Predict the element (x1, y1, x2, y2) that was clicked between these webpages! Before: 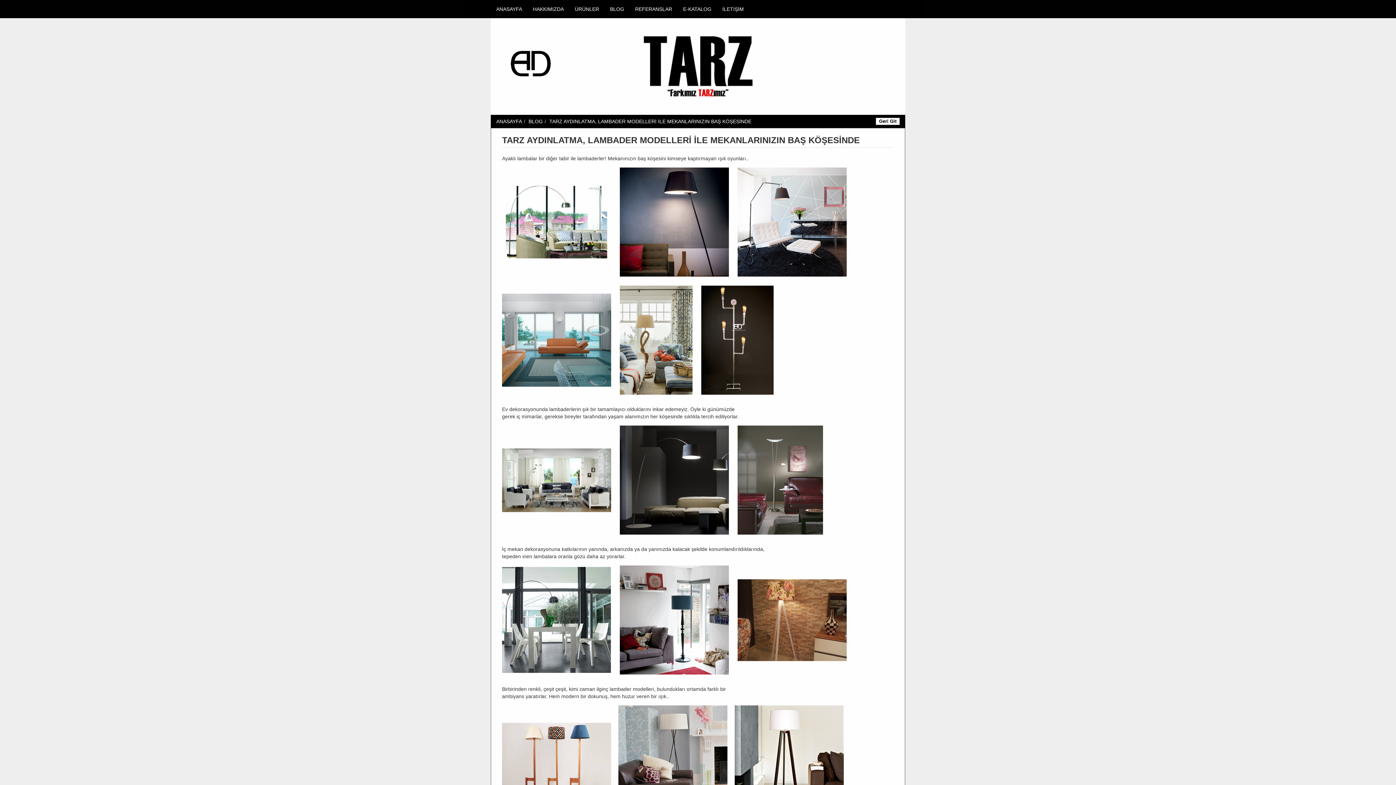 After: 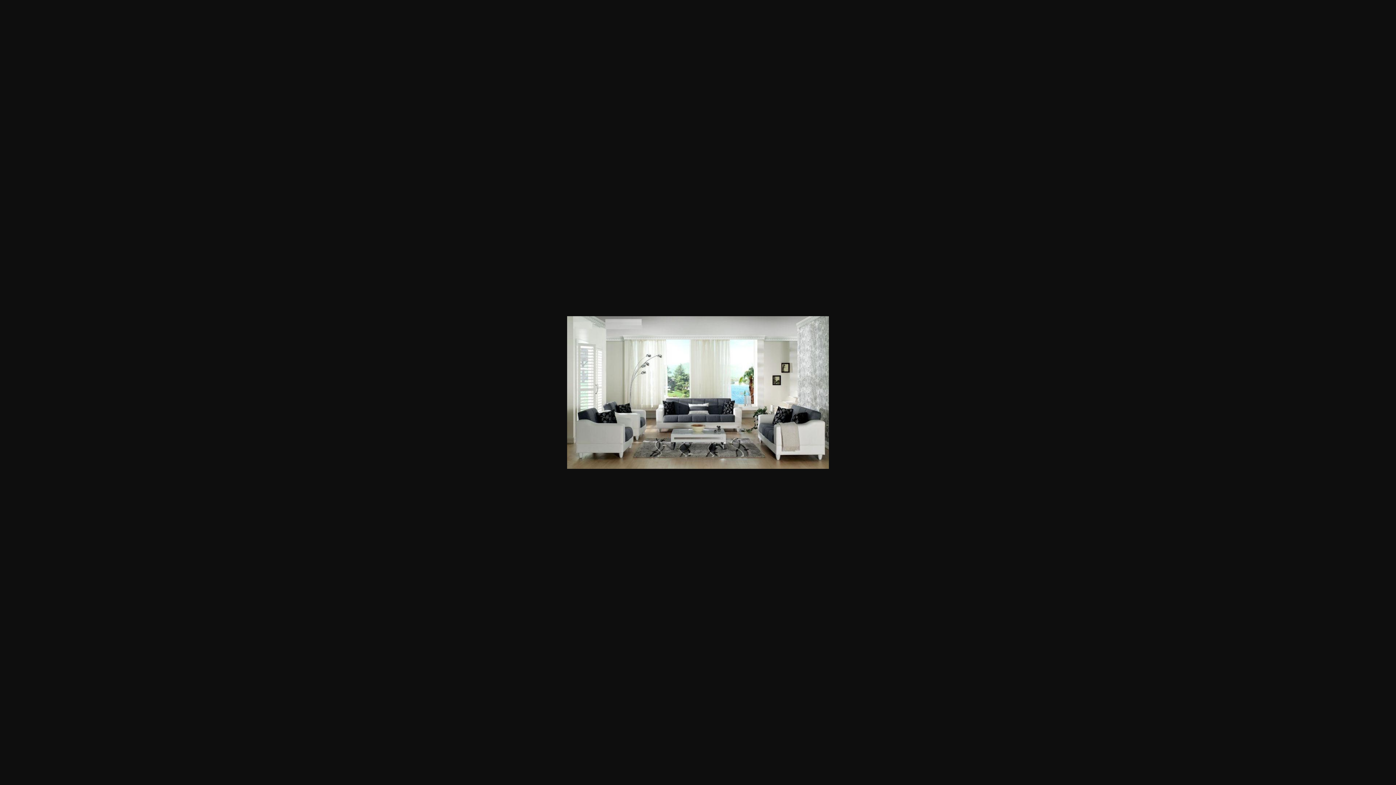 Action: bbox: (502, 479, 618, 485)